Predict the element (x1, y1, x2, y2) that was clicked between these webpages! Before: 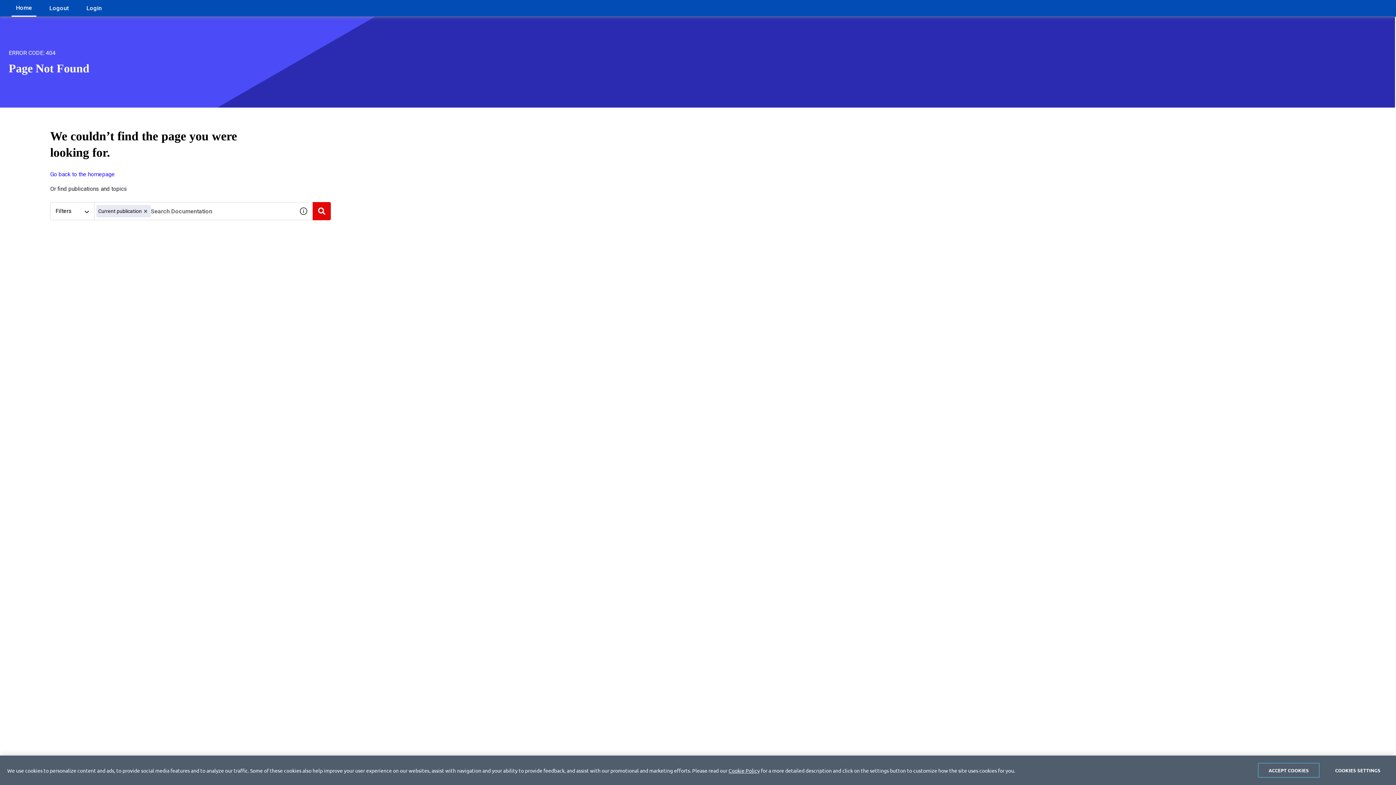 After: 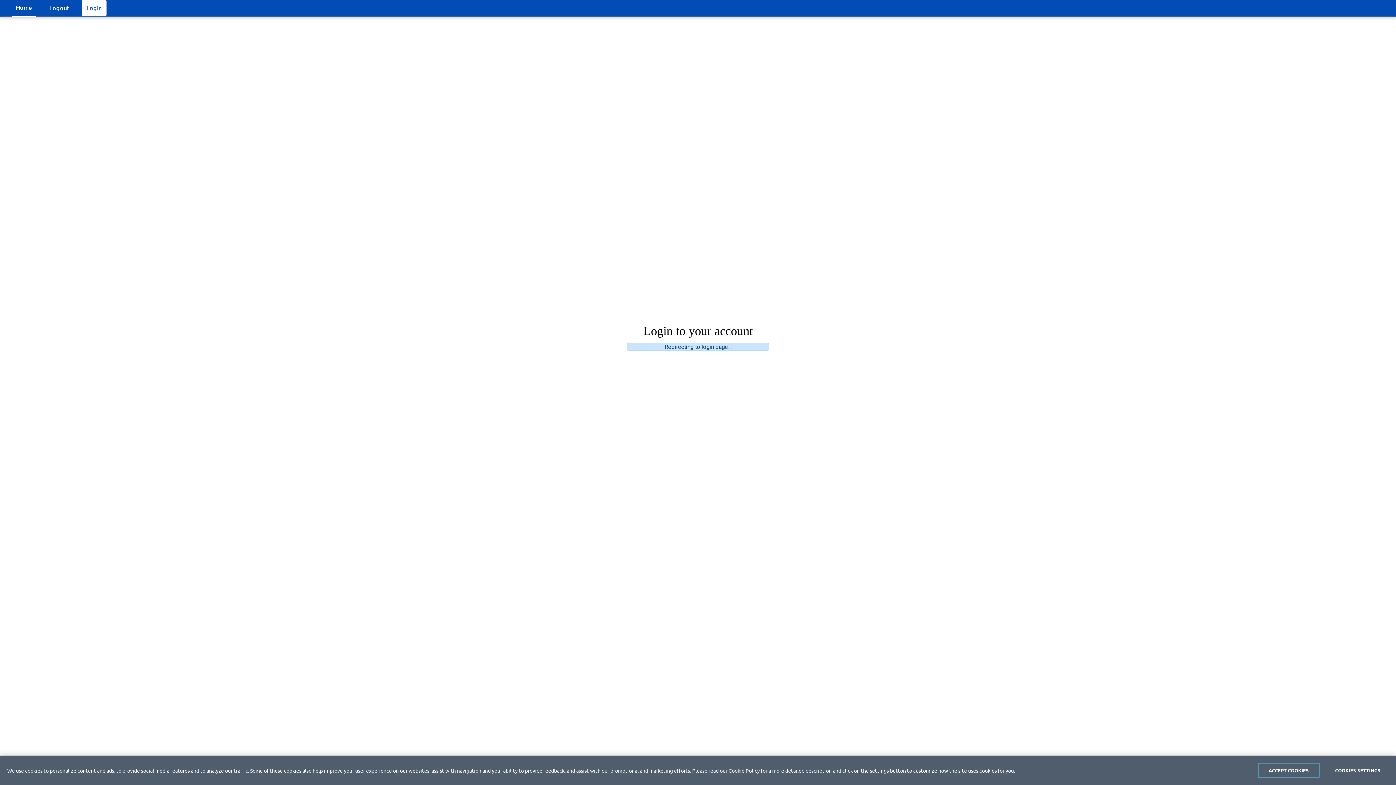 Action: label: Login bbox: (81, 0, 106, 16)